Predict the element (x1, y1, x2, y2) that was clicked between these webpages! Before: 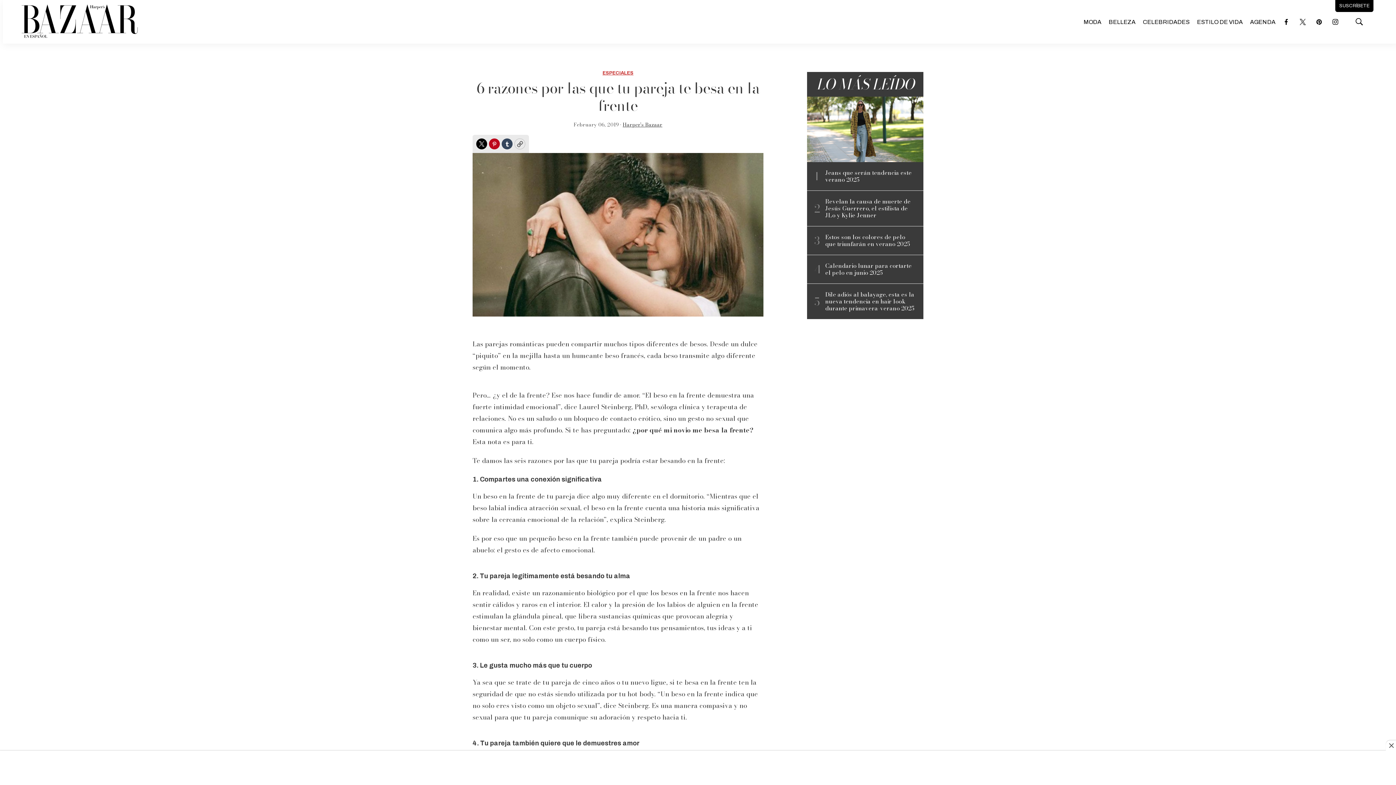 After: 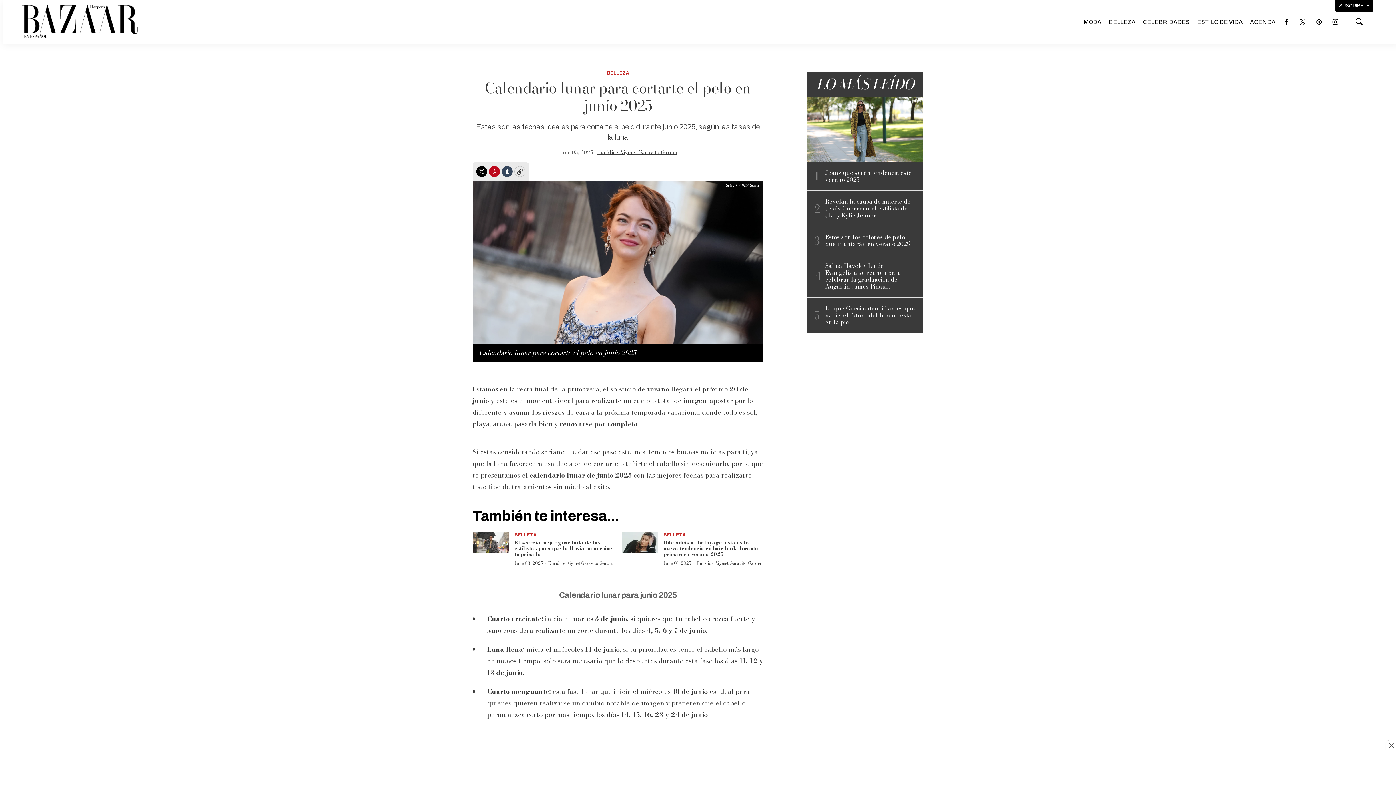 Action: bbox: (825, 262, 916, 276) label: Calendario lunar para cortarte el pelo en junio 2025